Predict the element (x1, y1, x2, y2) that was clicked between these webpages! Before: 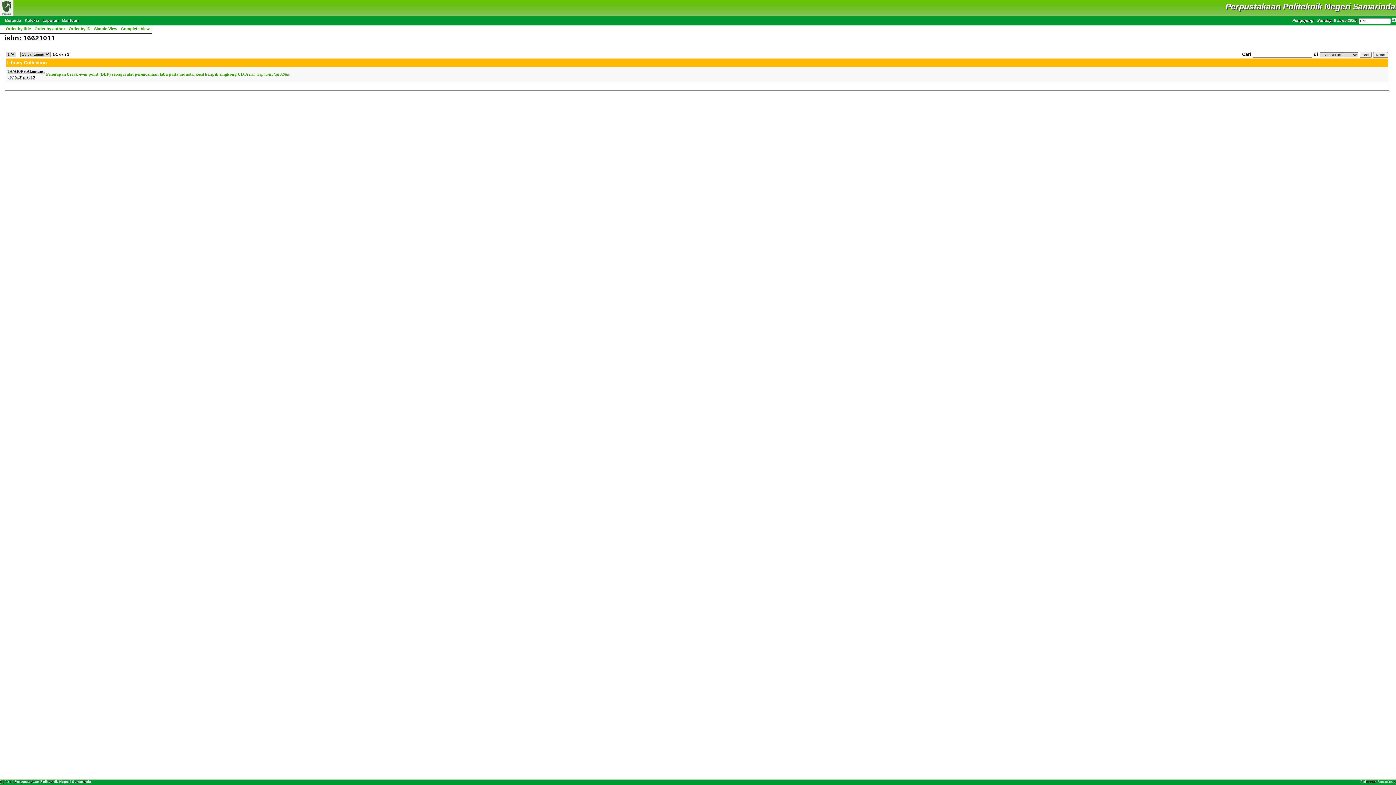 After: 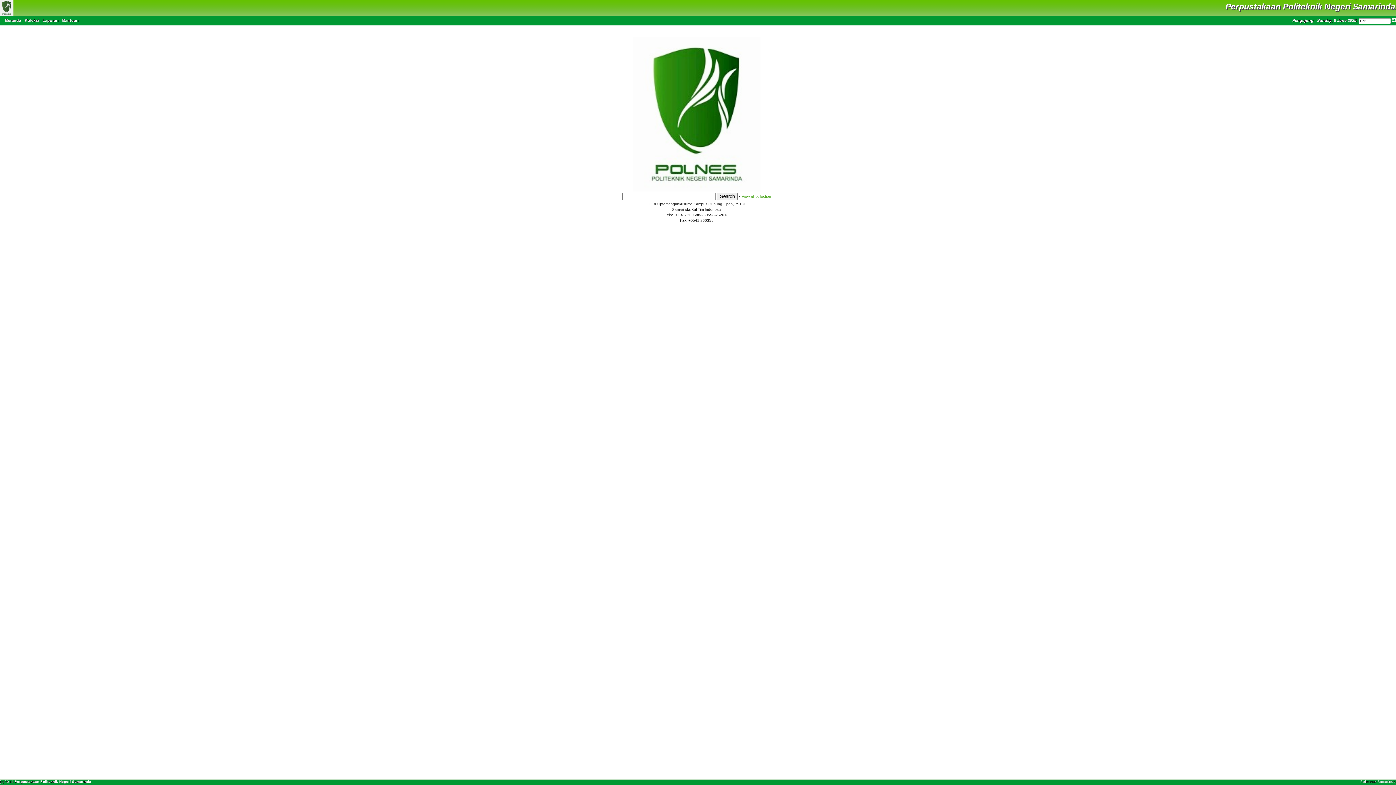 Action: bbox: (5, 16, 21, 25) label: Beranda
Beranda